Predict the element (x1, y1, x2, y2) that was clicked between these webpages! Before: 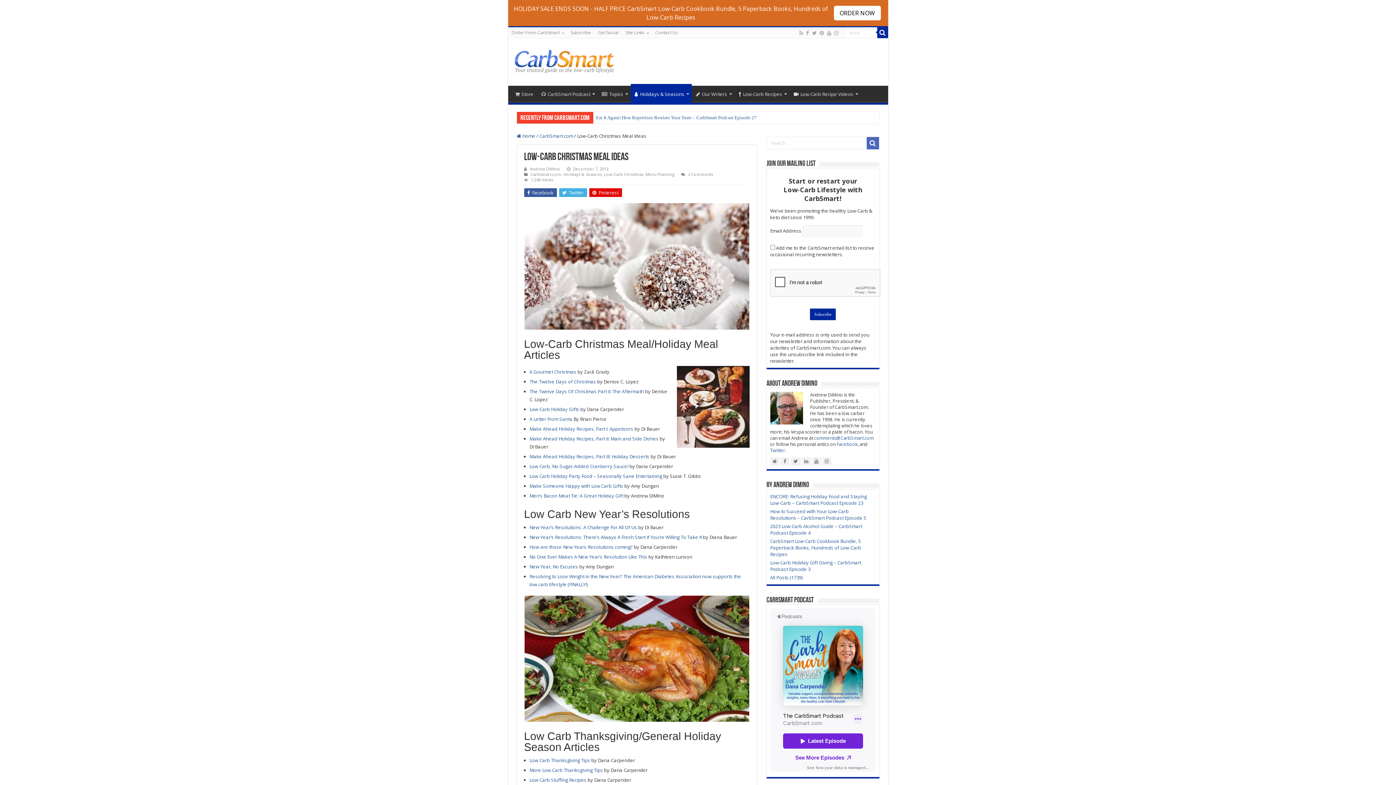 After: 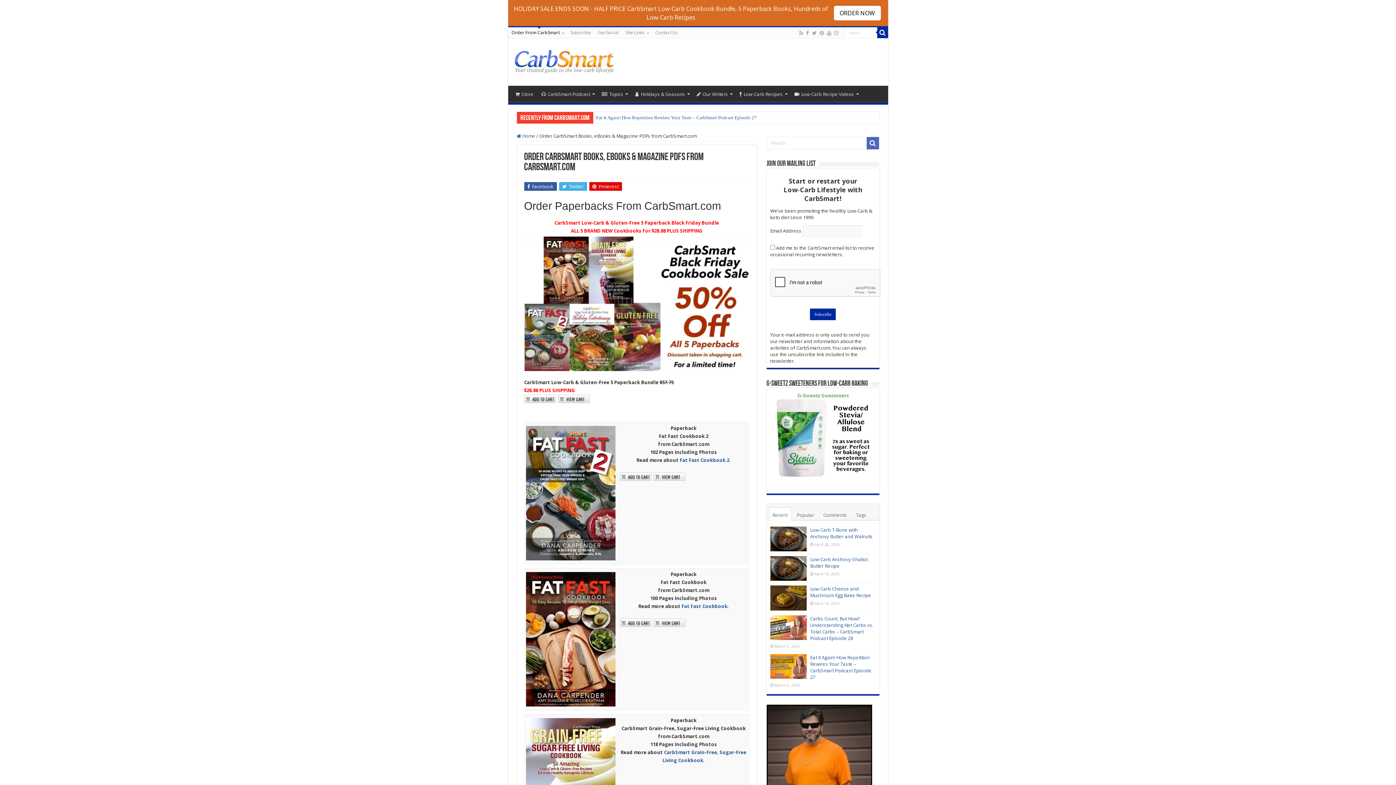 Action: label: Order From CarbSmart bbox: (508, 27, 567, 38)